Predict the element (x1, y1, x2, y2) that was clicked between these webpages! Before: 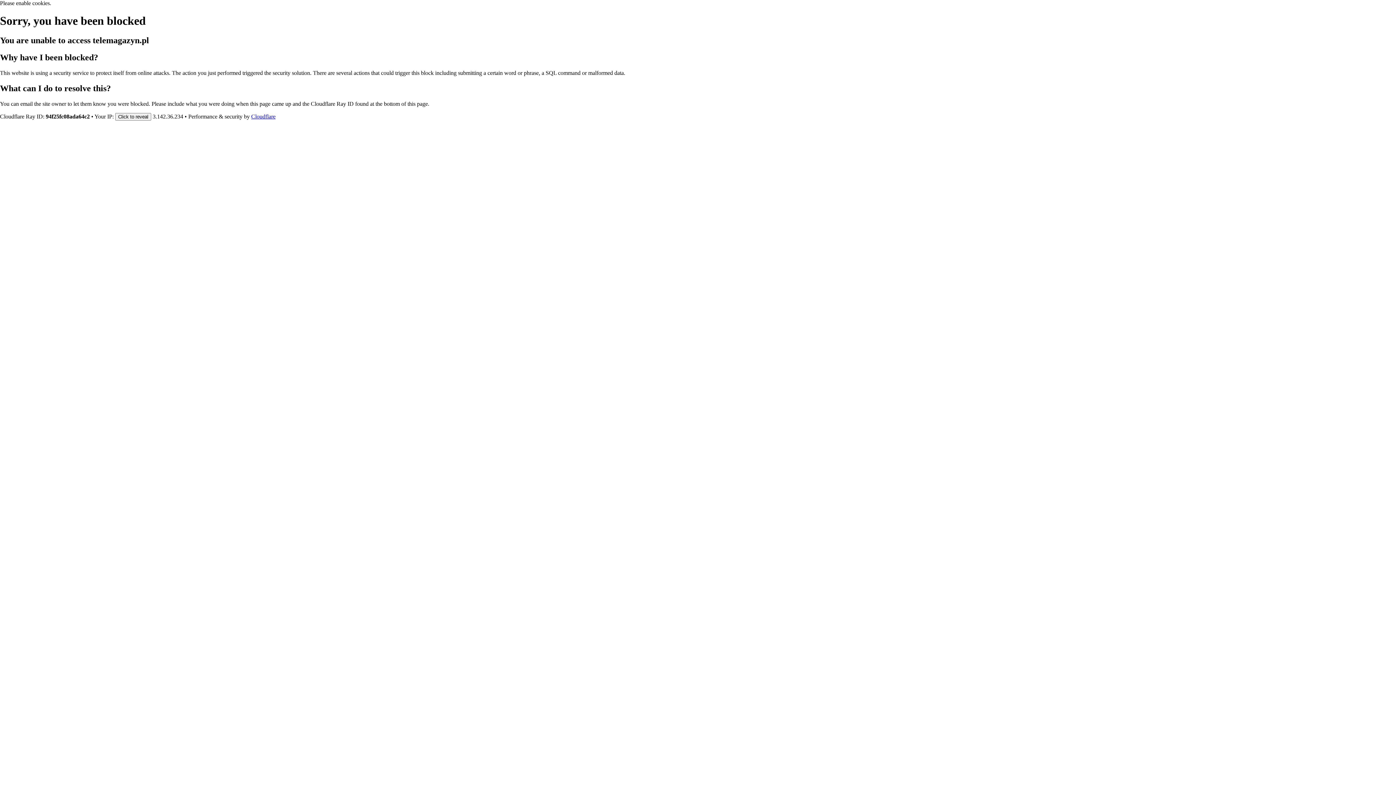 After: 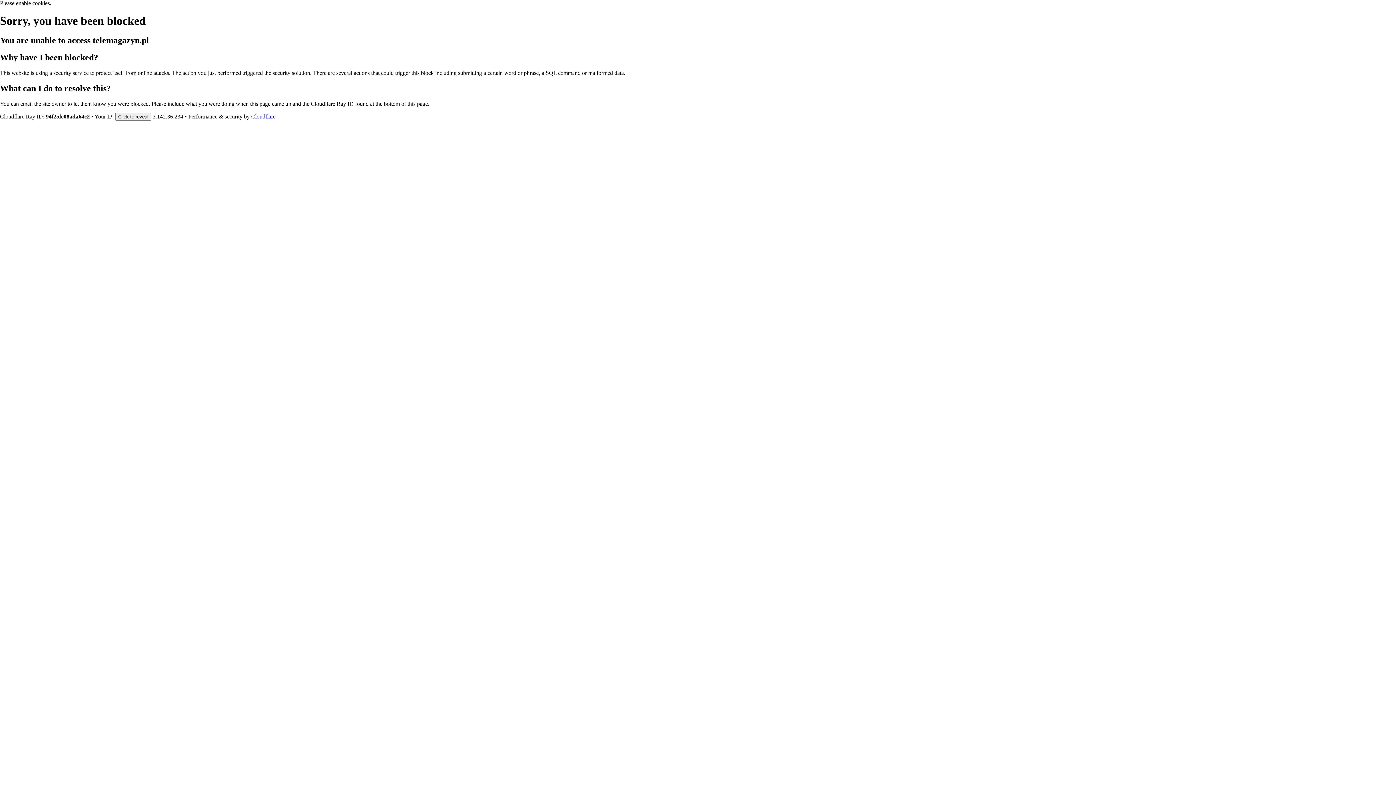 Action: label: Cloudflare bbox: (251, 113, 275, 119)